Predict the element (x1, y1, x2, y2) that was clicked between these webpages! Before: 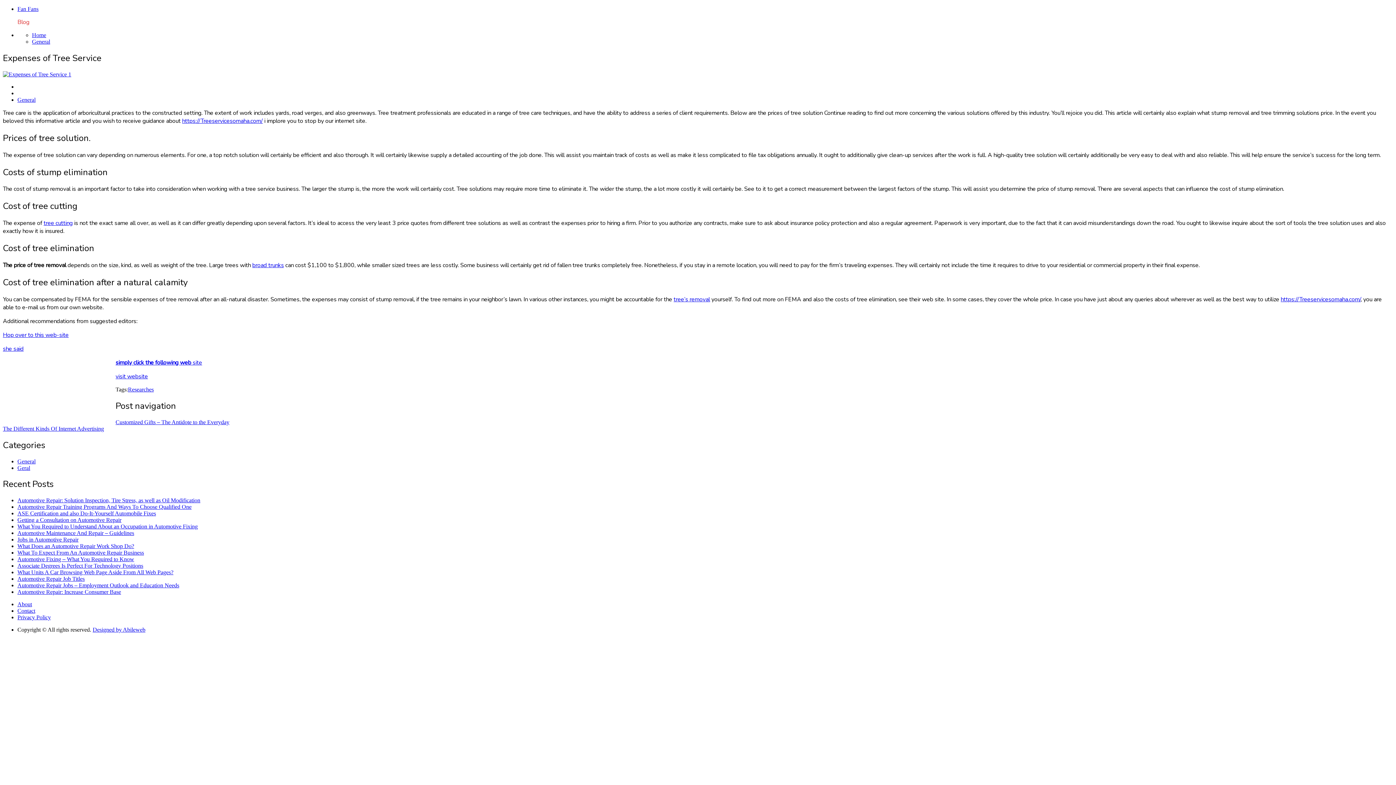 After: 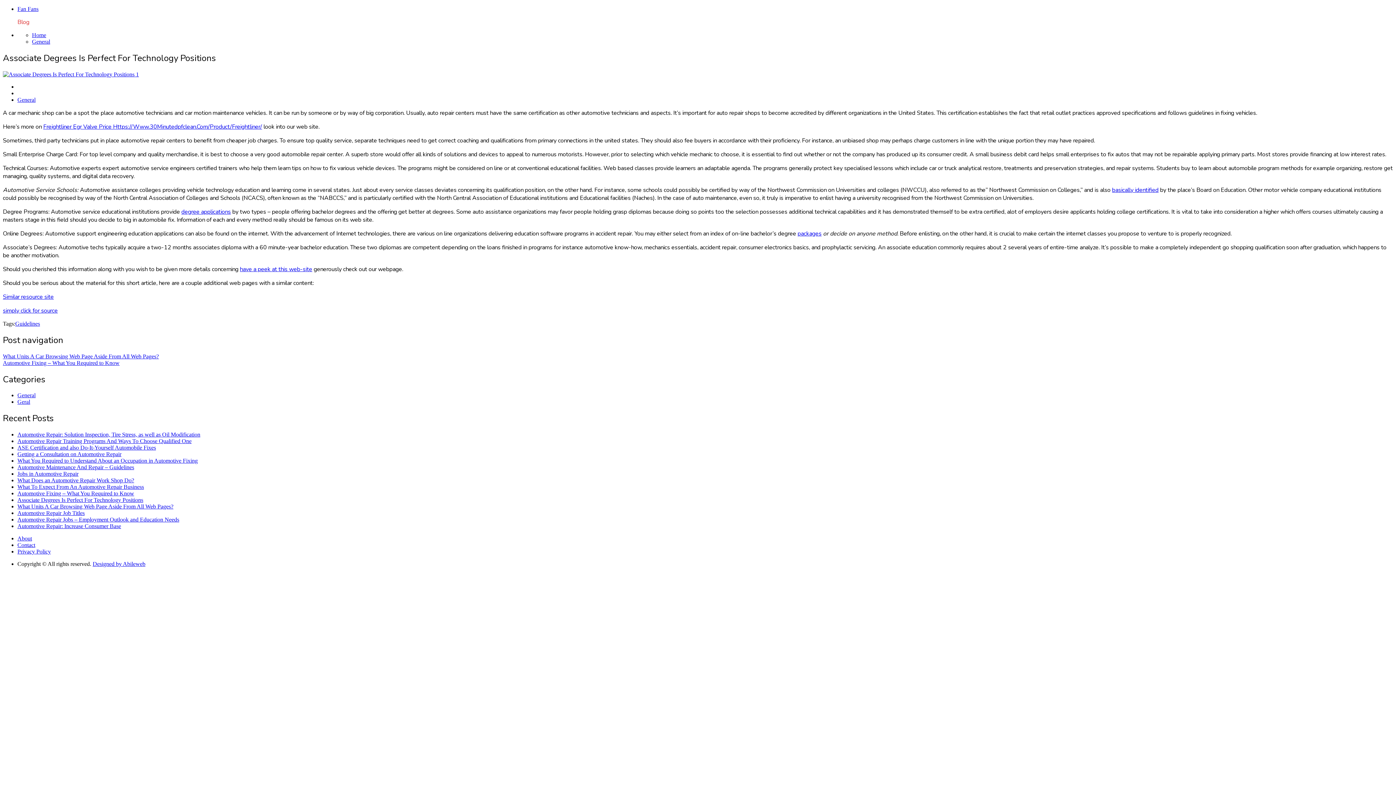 Action: label: Associate Degrees Is Perfect For Technology Positions bbox: (17, 563, 143, 569)